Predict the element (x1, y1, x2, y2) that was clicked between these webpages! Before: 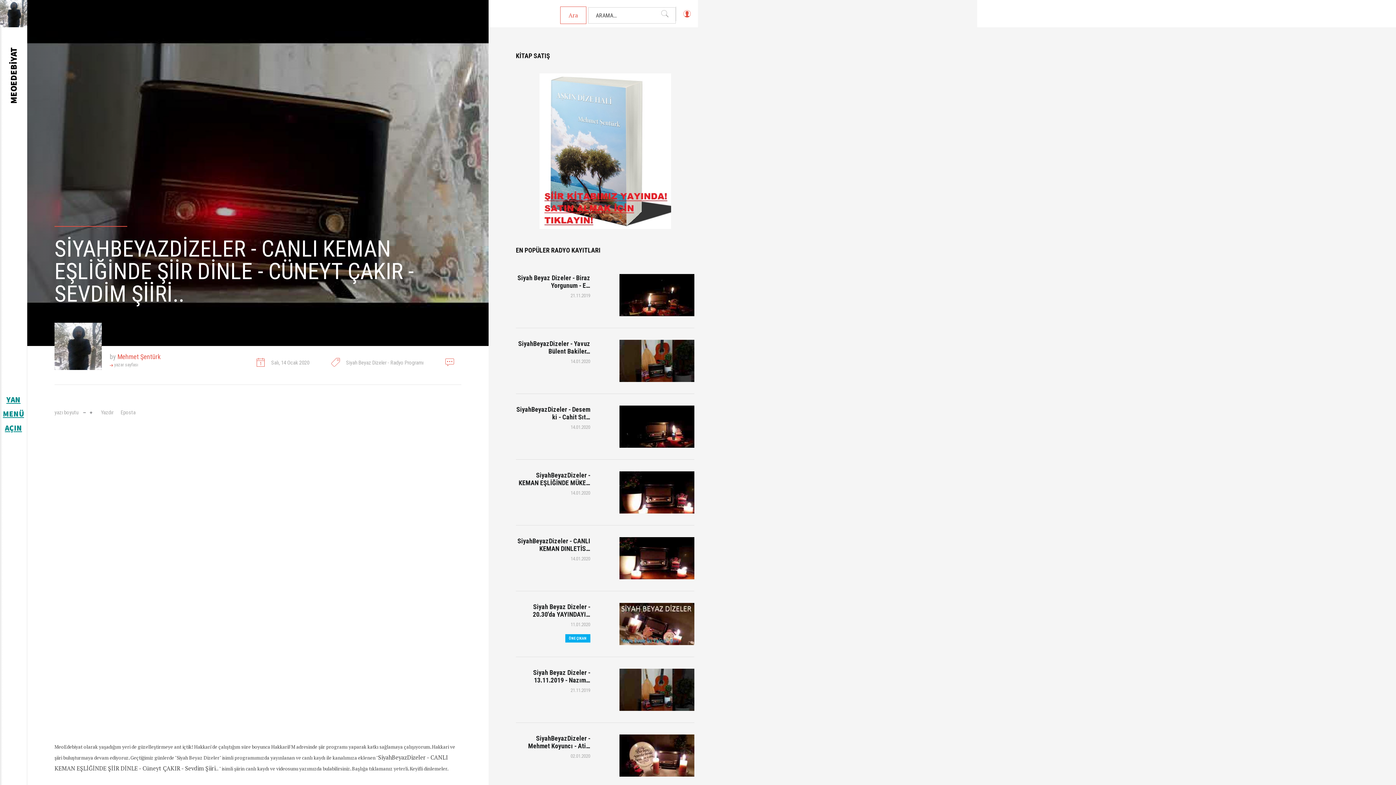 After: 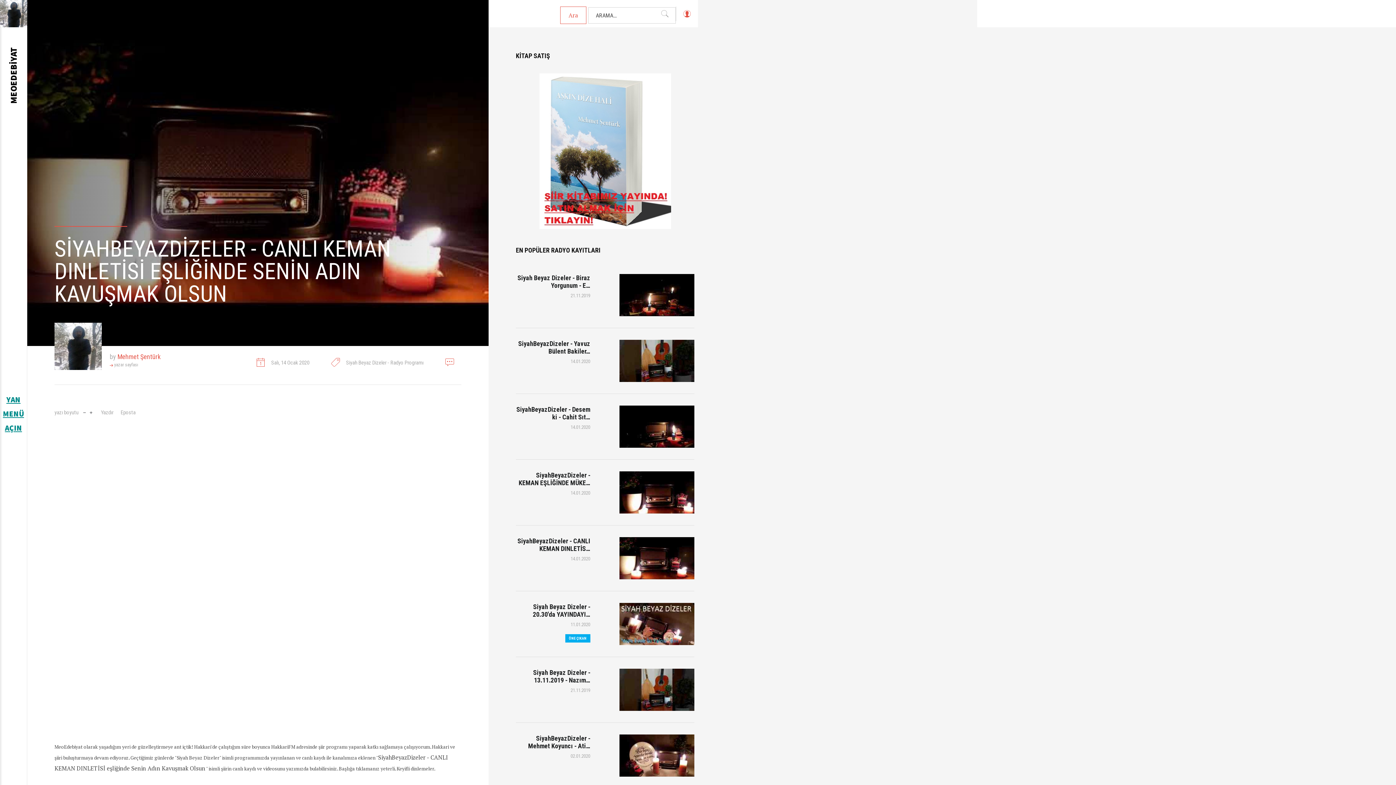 Action: bbox: (619, 537, 694, 579)